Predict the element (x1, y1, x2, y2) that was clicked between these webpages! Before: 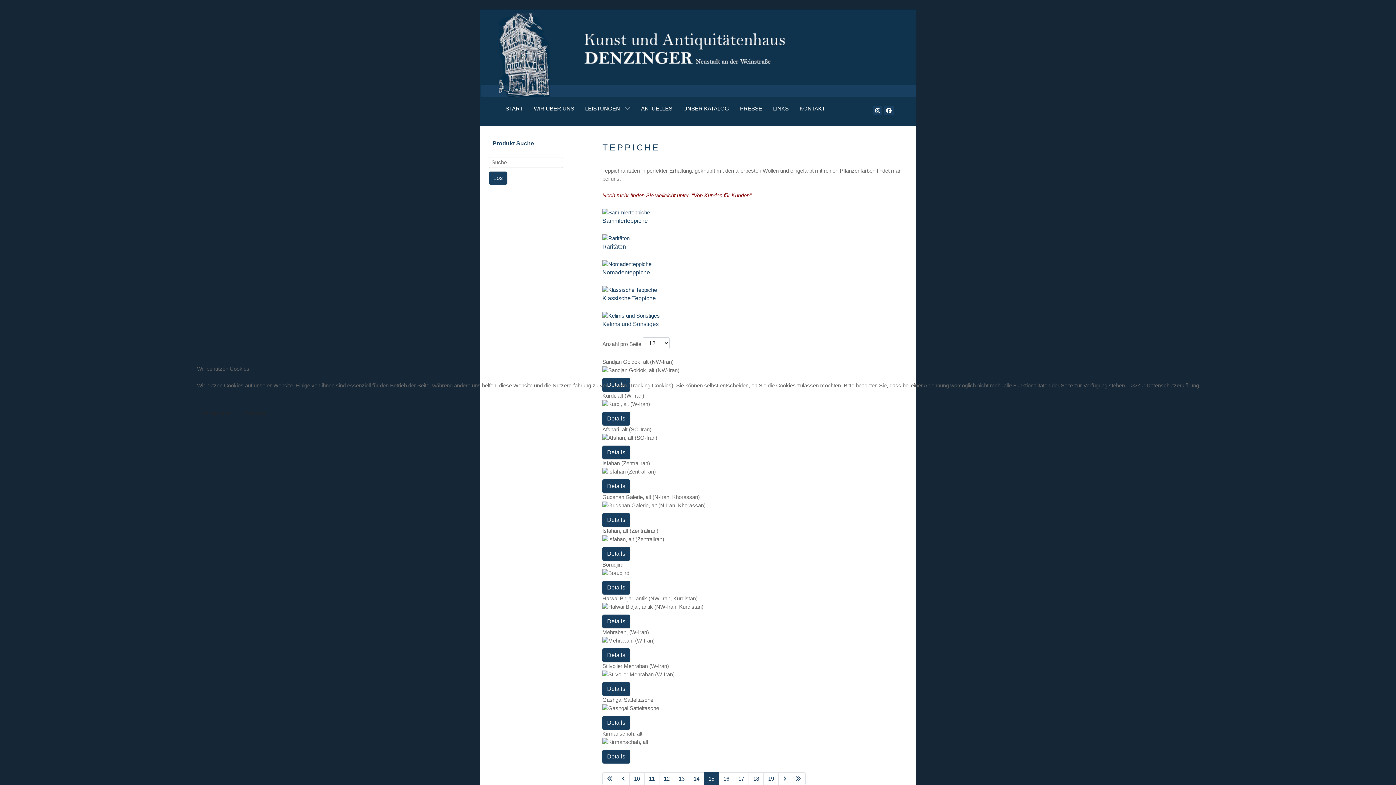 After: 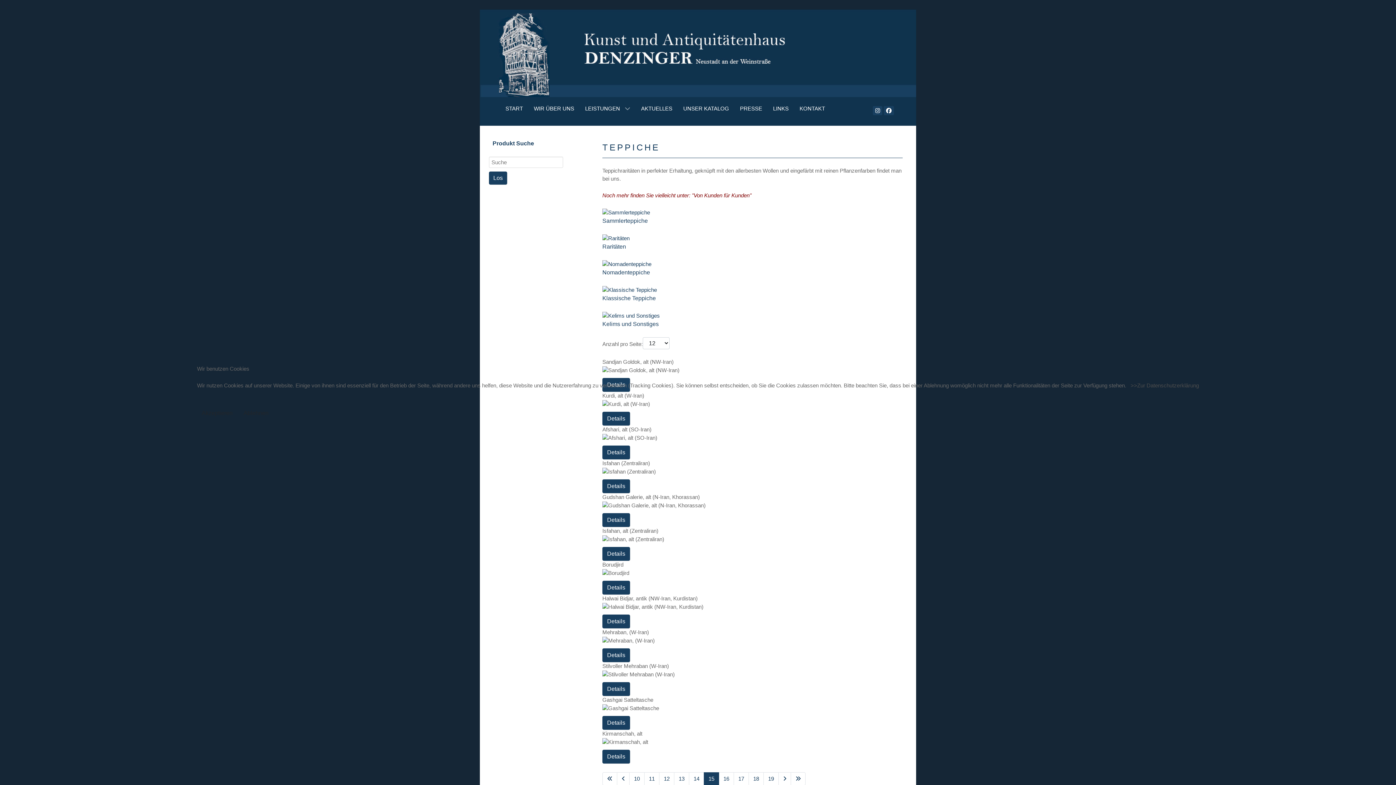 Action: bbox: (1130, 382, 1199, 388) label: >>Zur Datenschutzerklärung